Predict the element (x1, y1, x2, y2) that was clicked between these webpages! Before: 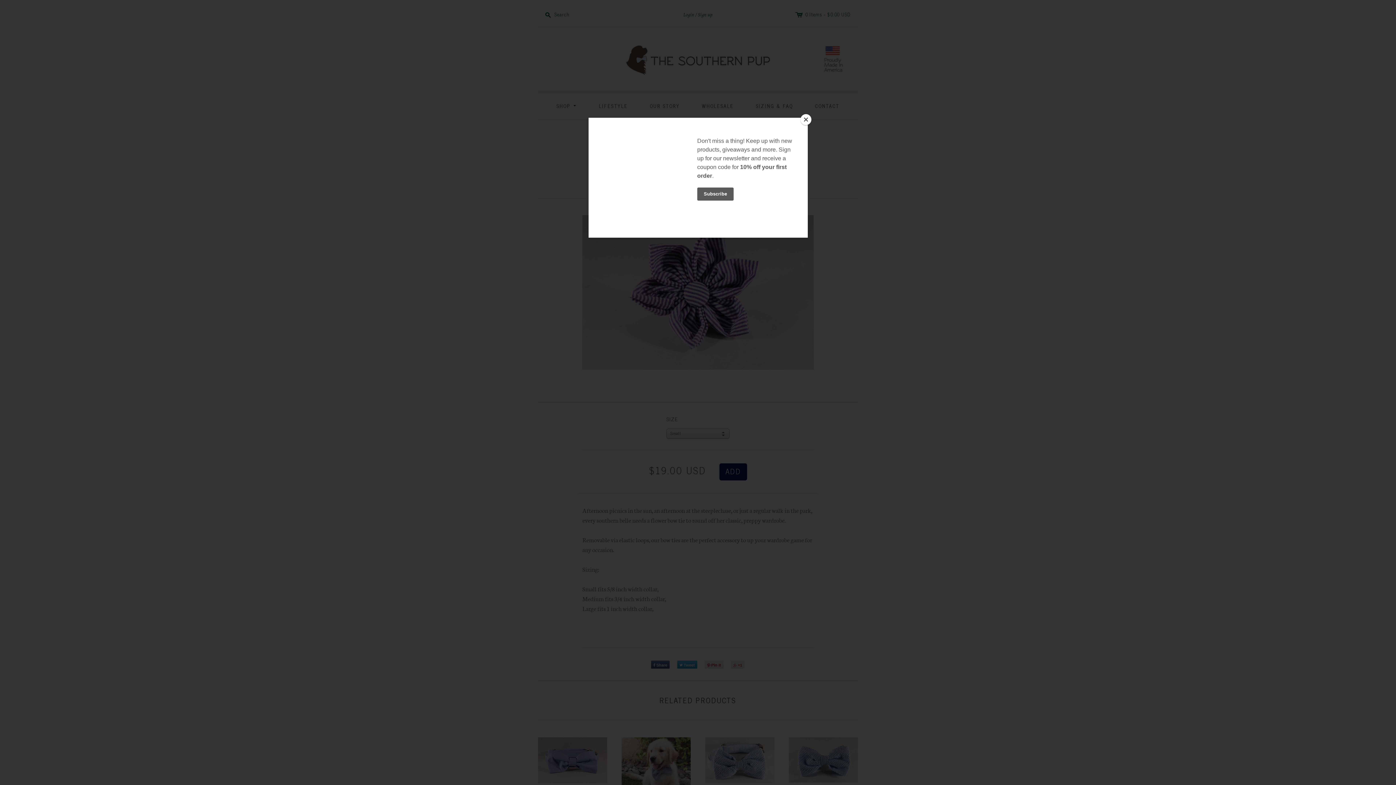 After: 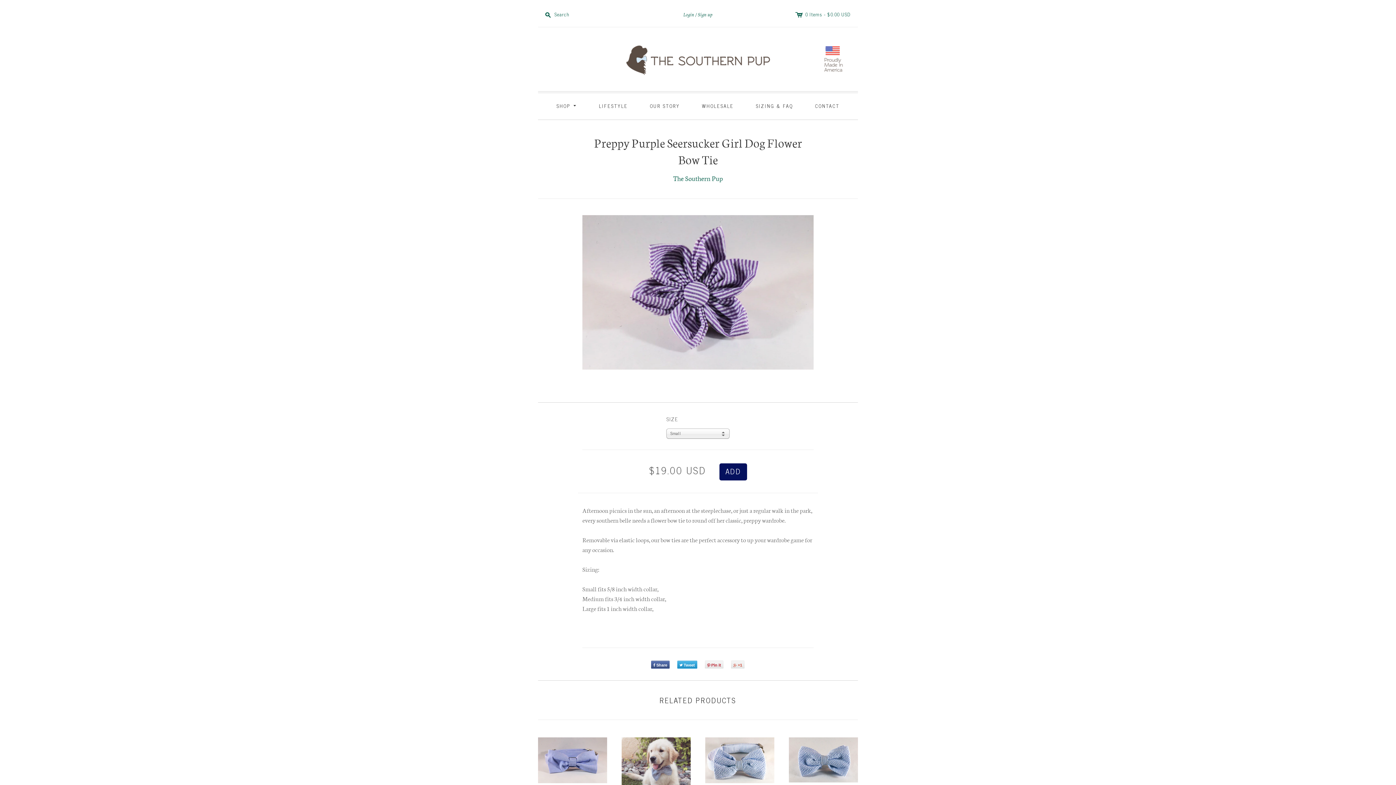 Action: label: Close bbox: (800, 114, 811, 125)